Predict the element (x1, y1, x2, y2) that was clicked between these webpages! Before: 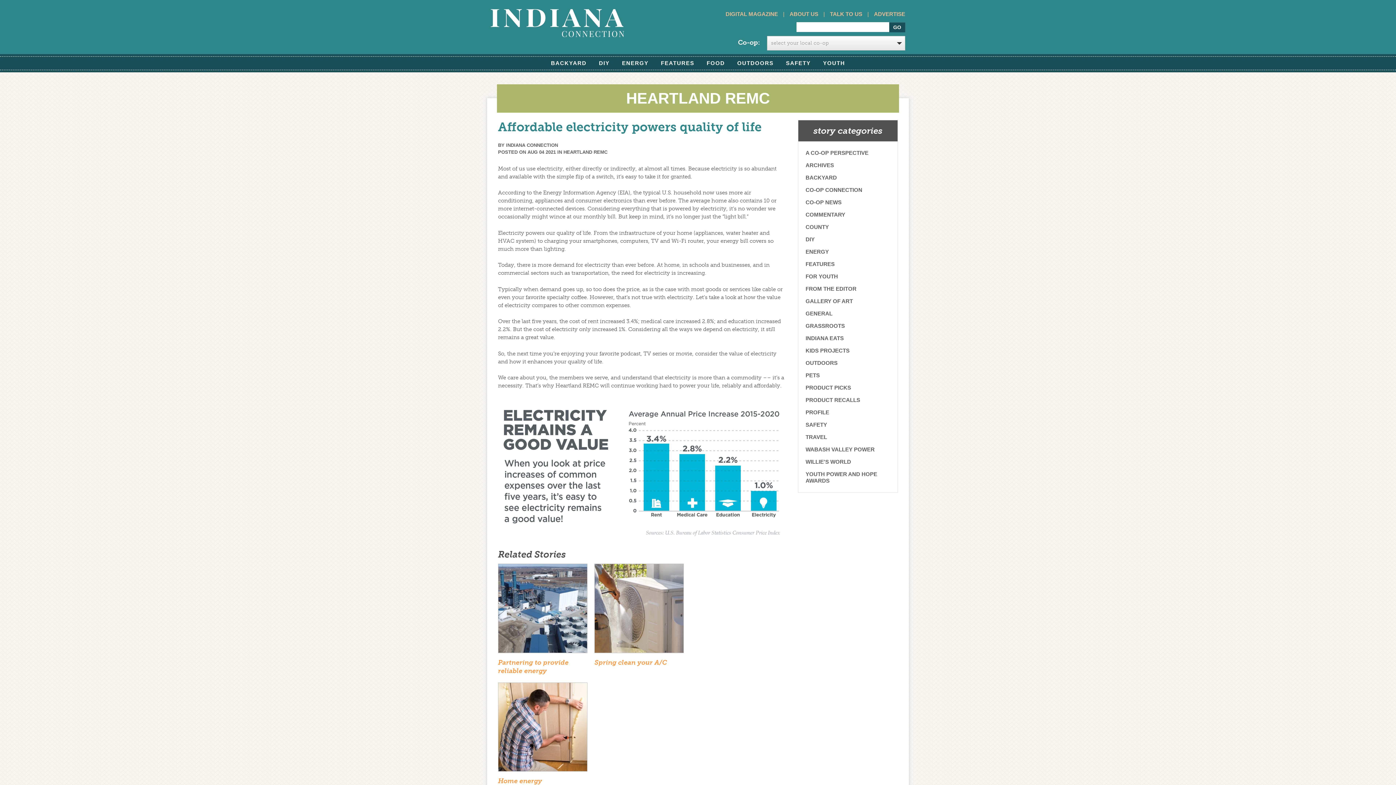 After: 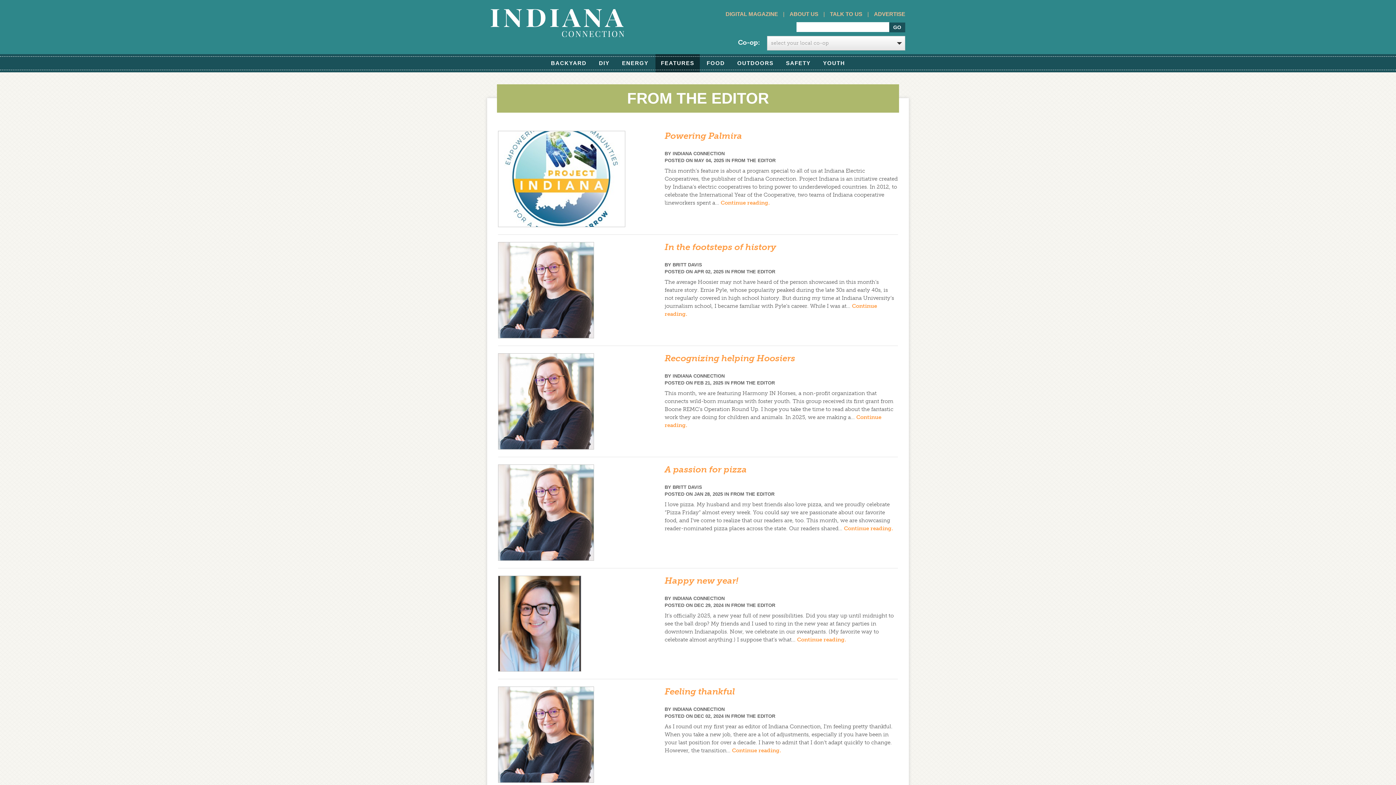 Action: bbox: (798, 282, 897, 295) label: FROM THE EDITOR